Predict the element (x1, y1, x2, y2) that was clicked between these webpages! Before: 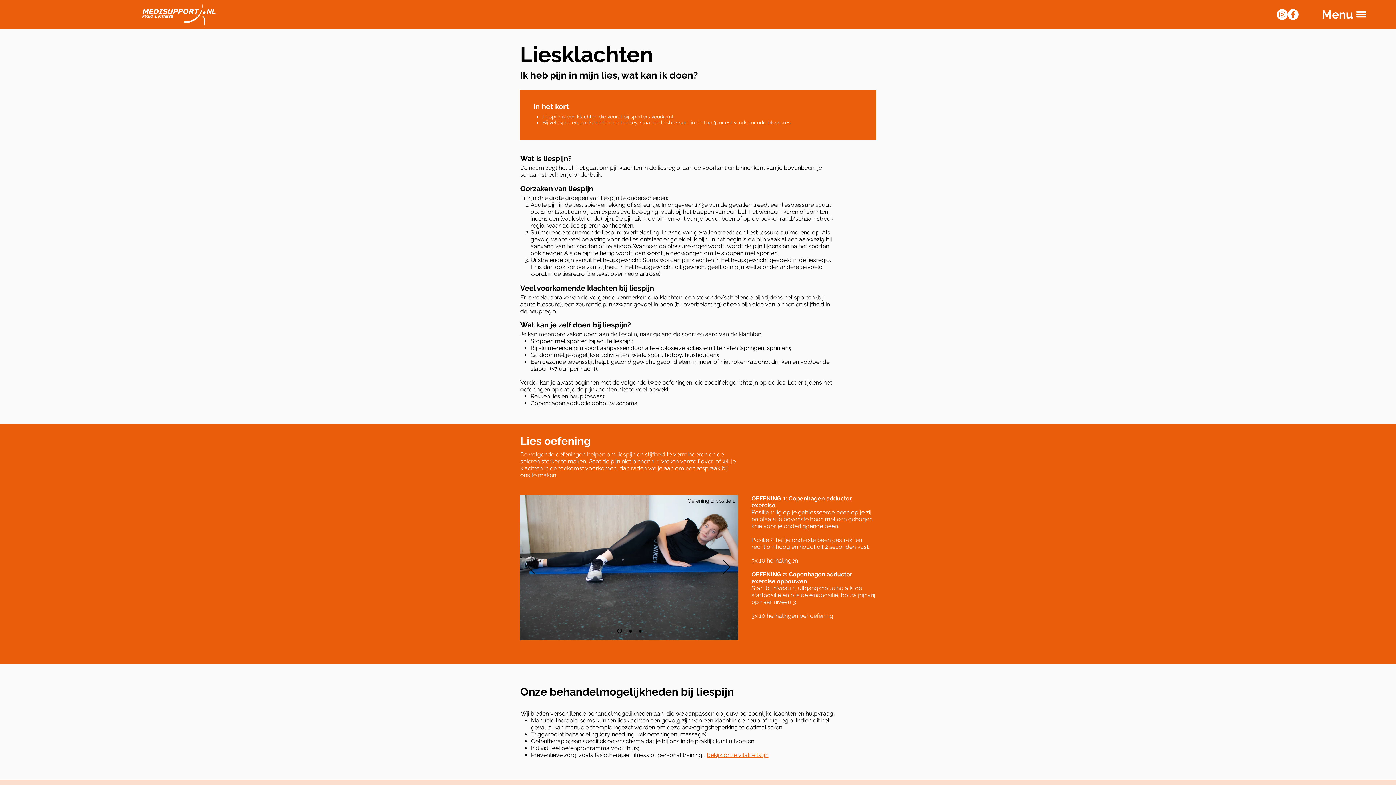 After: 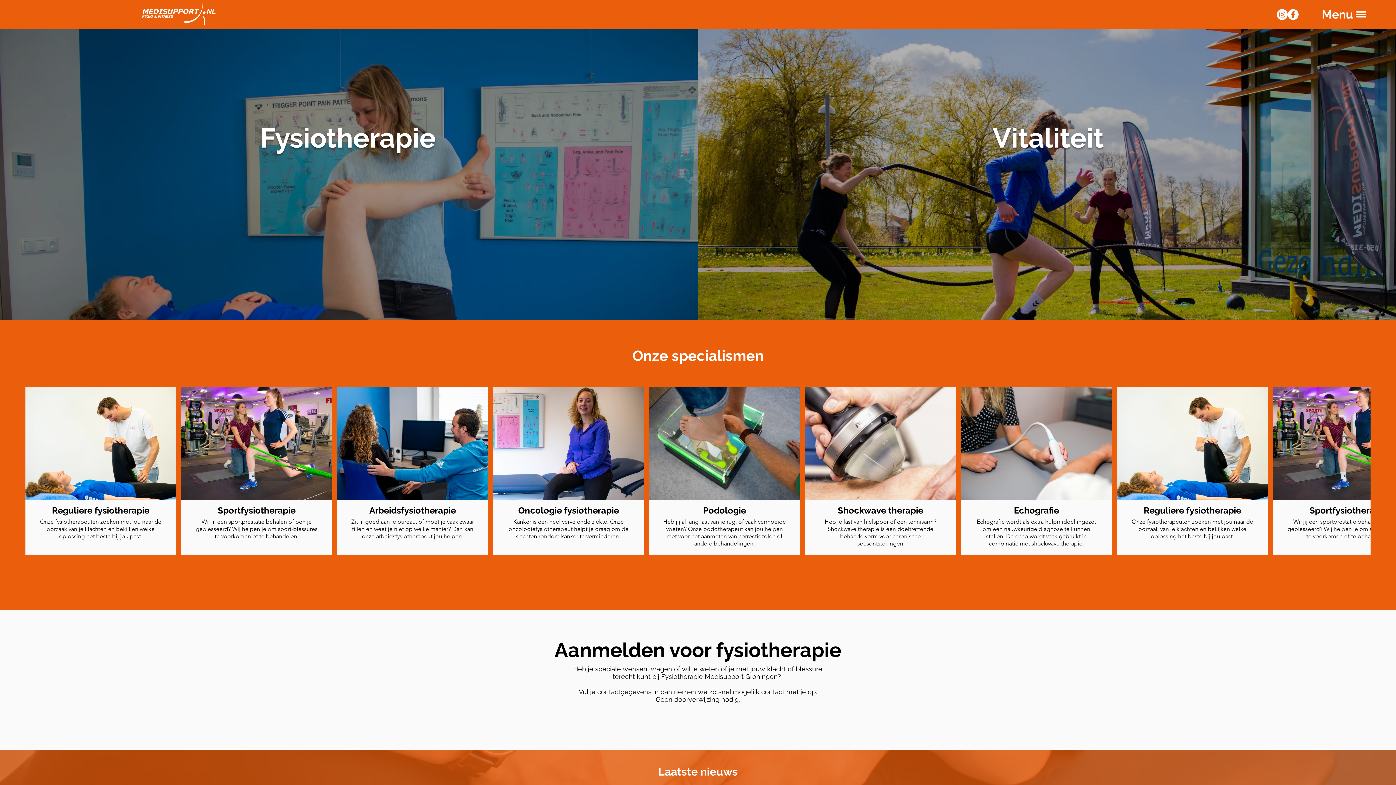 Action: bbox: (638, 629, 641, 632) label: Kopie van Dia 2